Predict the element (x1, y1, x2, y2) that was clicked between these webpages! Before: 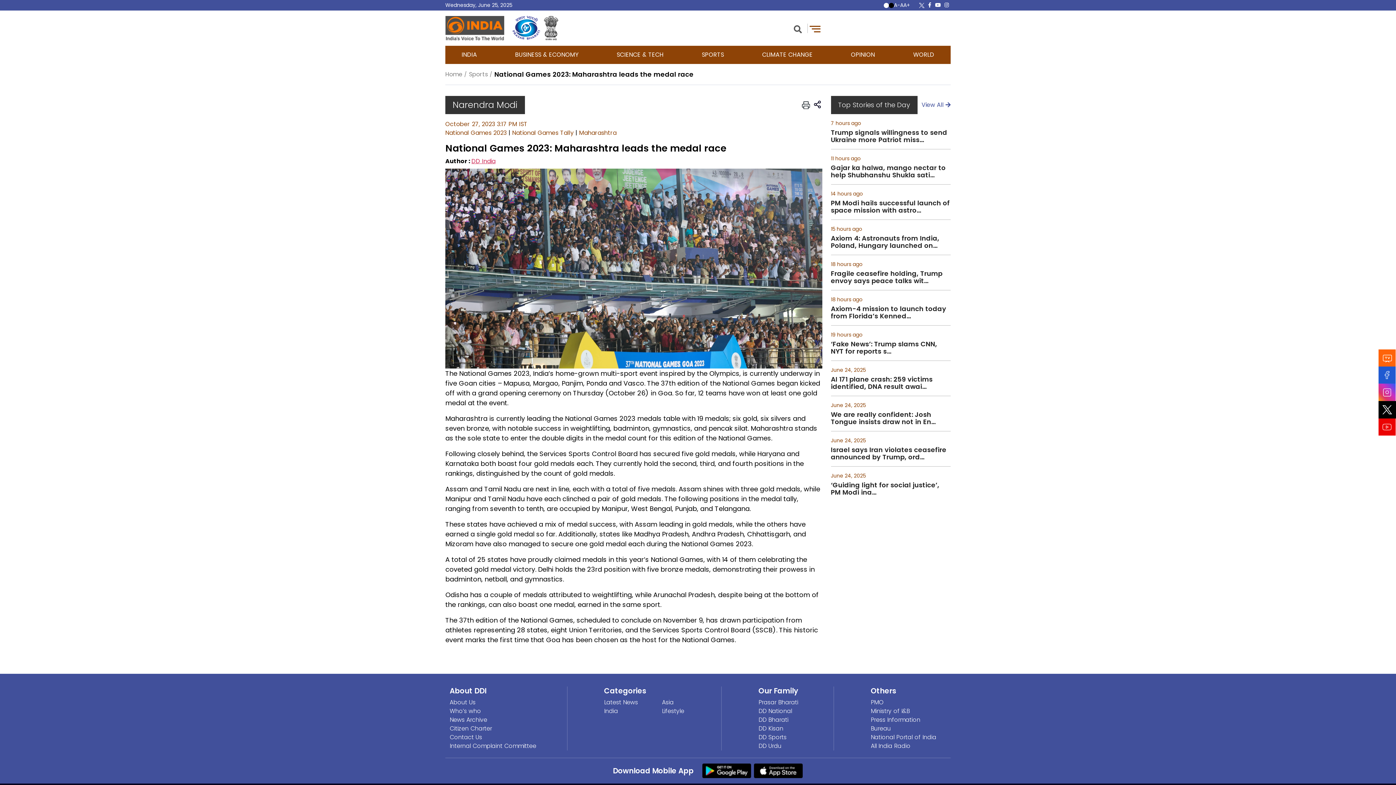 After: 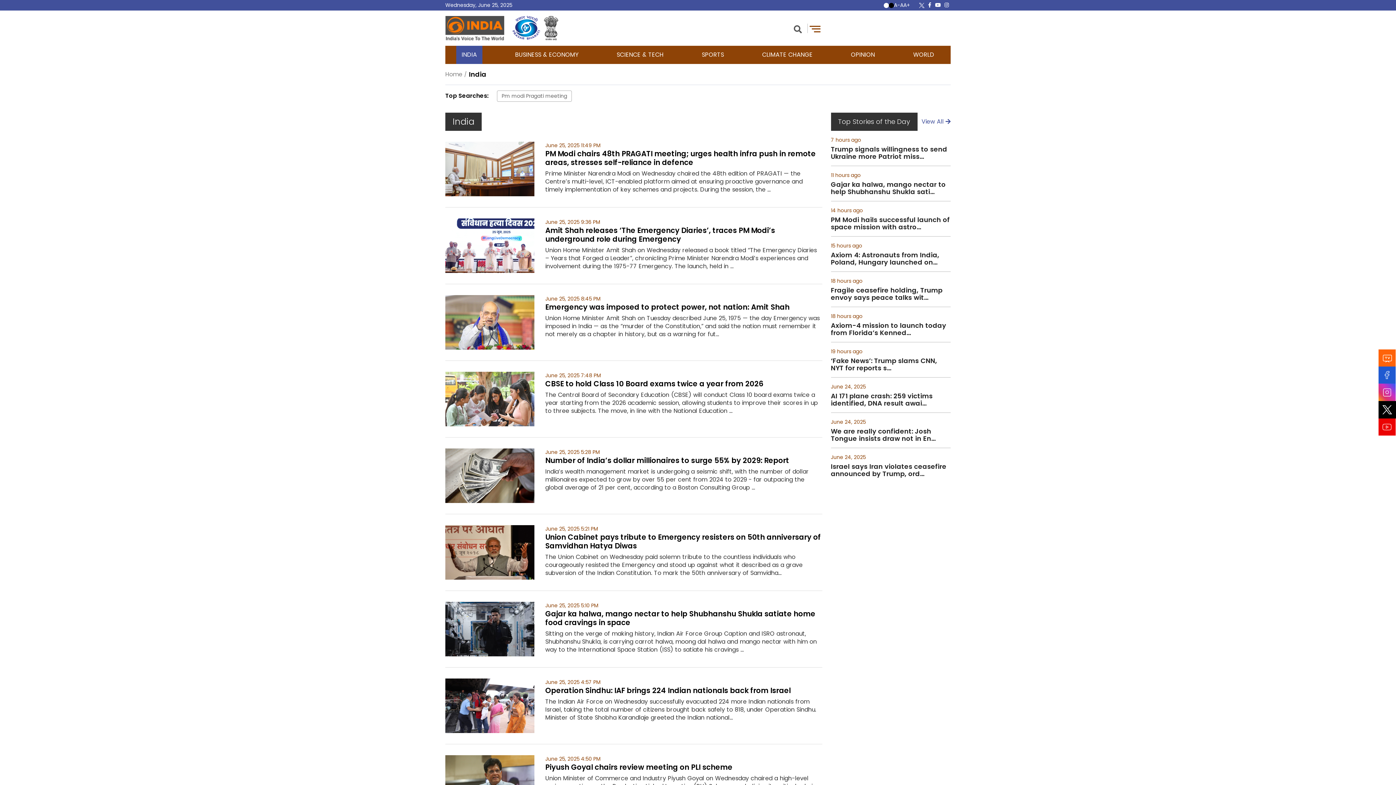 Action: bbox: (456, 45, 482, 64) label: INDIA